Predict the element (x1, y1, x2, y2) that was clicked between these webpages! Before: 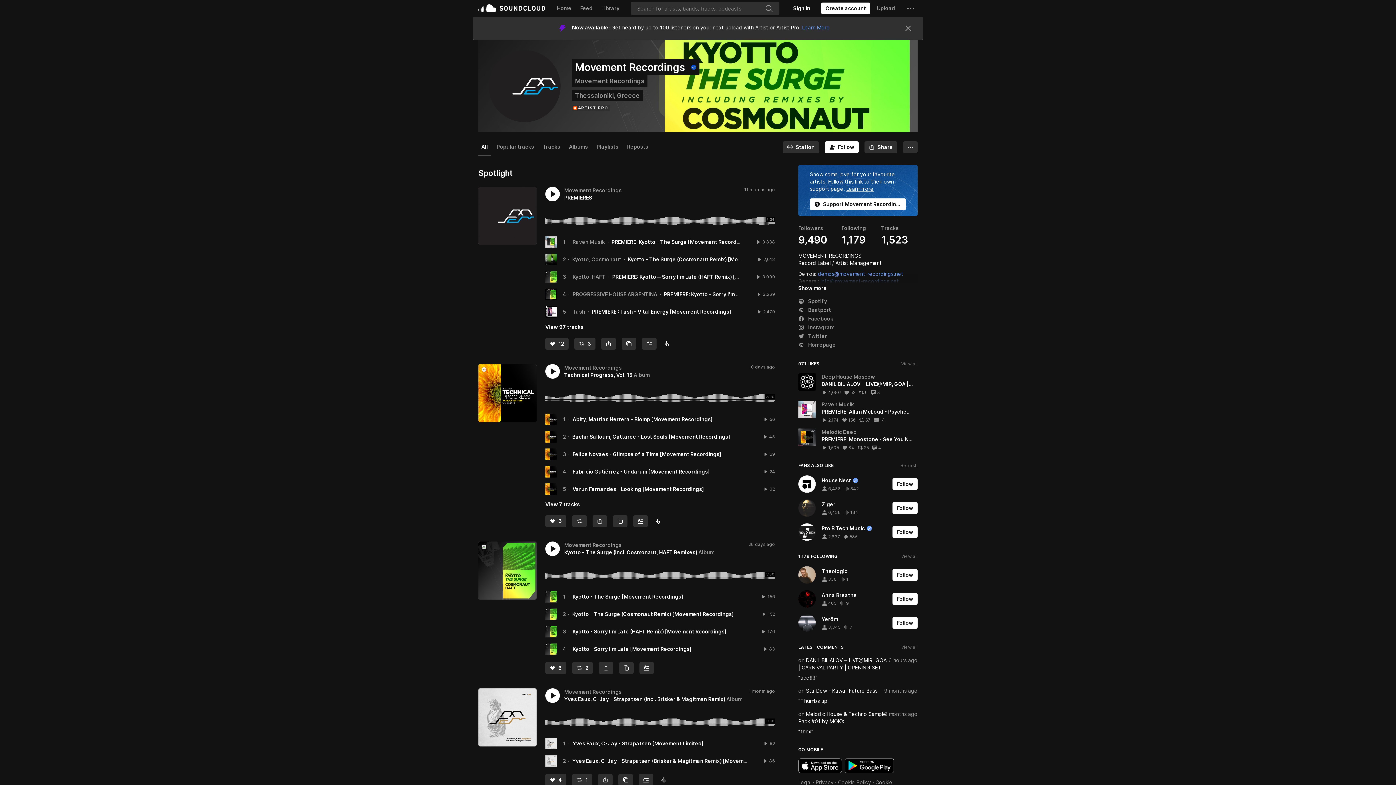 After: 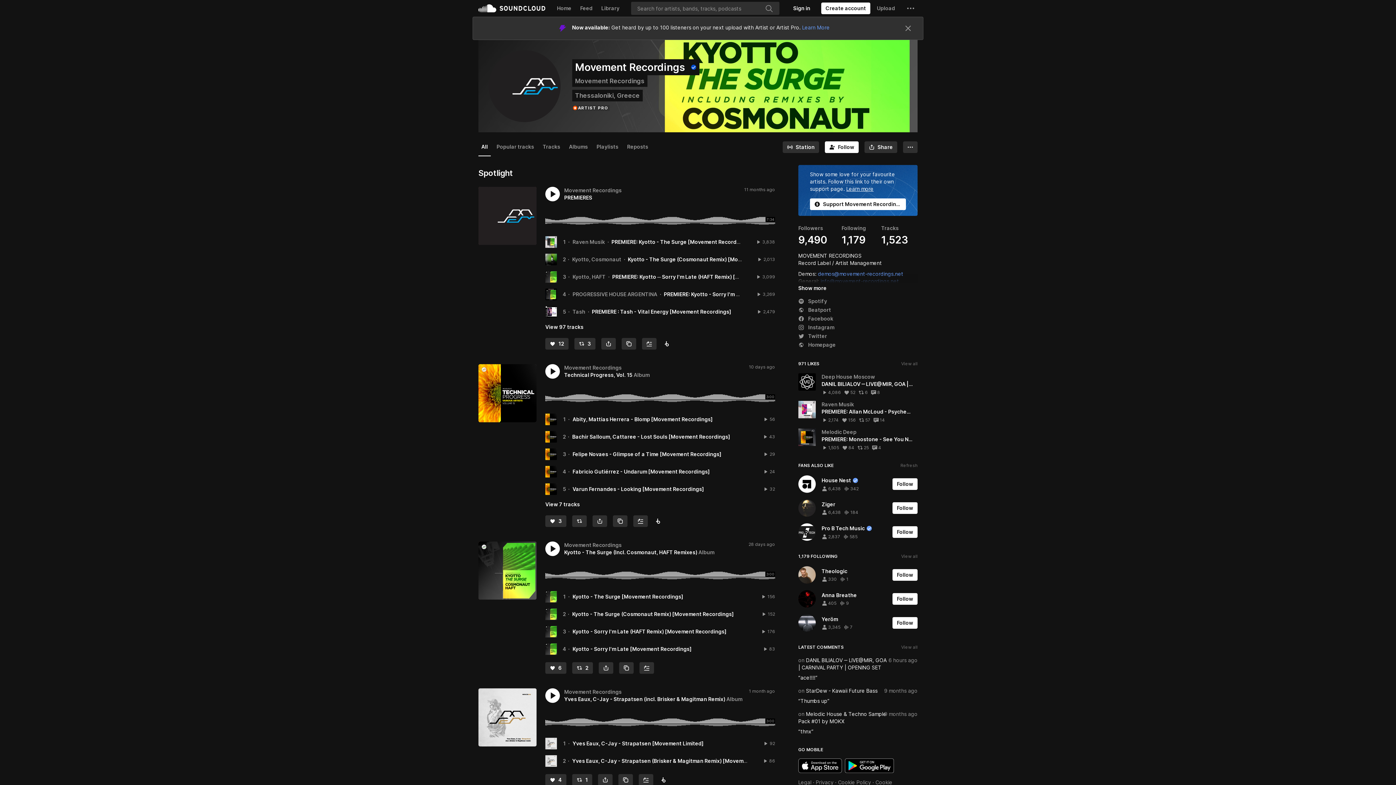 Action: bbox: (846, 182, 873, 189) label: Learn more